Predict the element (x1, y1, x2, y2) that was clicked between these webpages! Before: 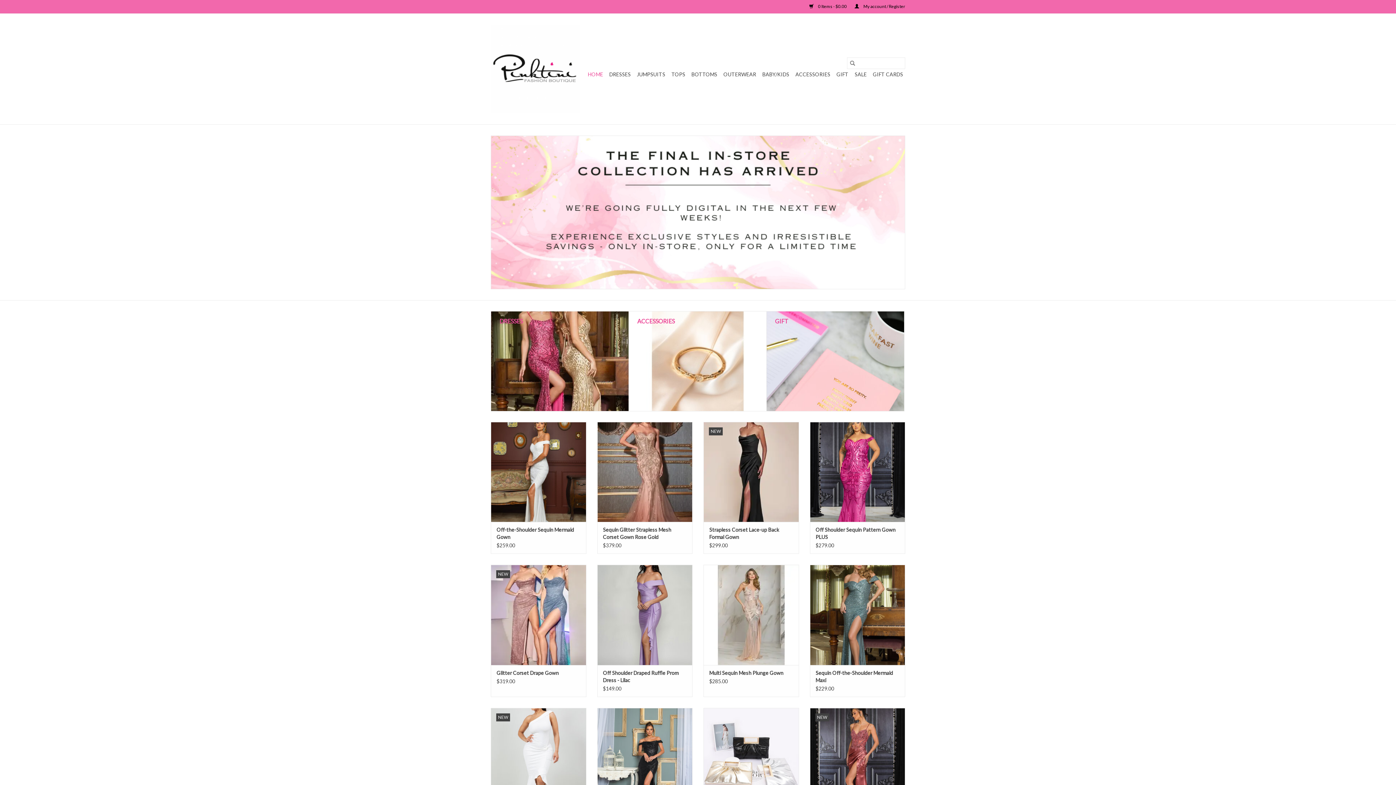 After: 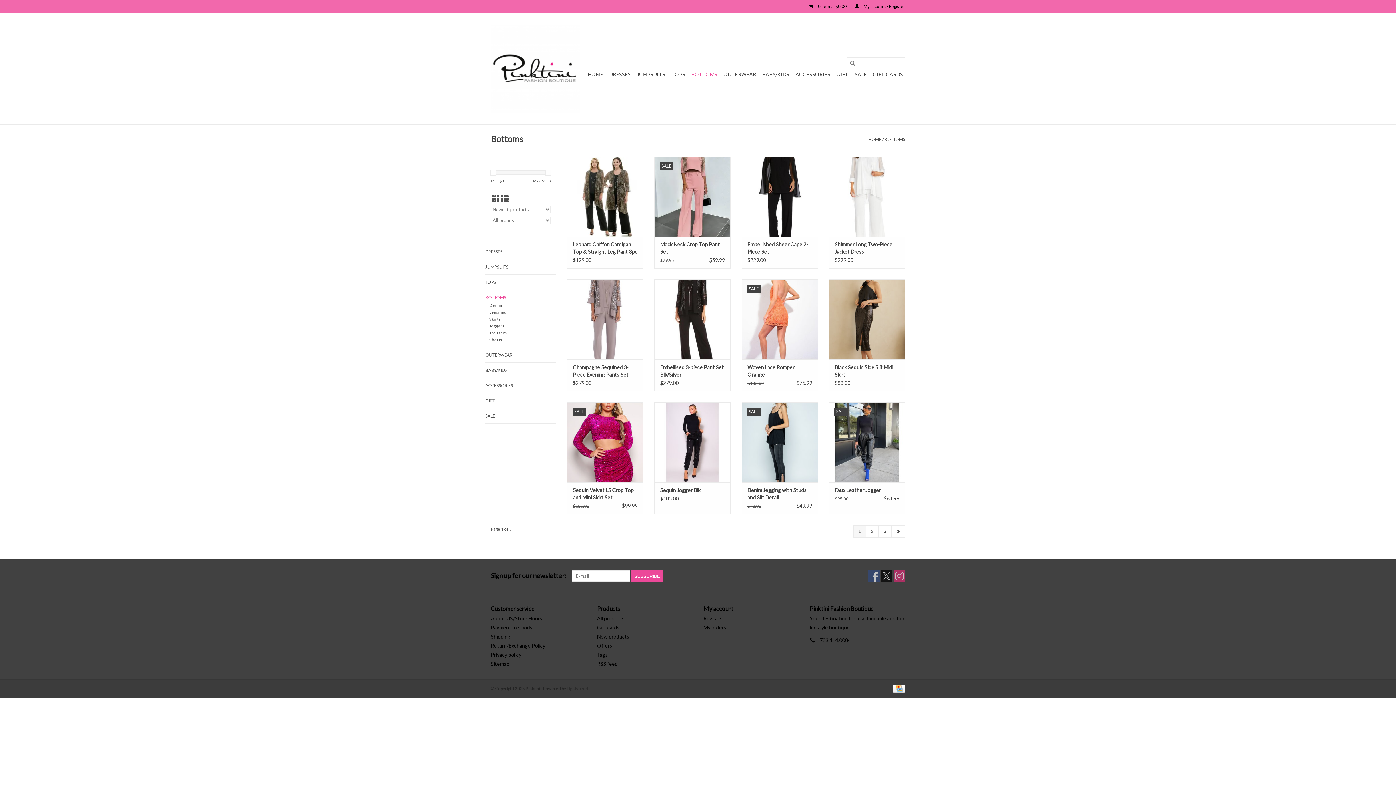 Action: label: BOTTOMS bbox: (689, 68, 719, 80)